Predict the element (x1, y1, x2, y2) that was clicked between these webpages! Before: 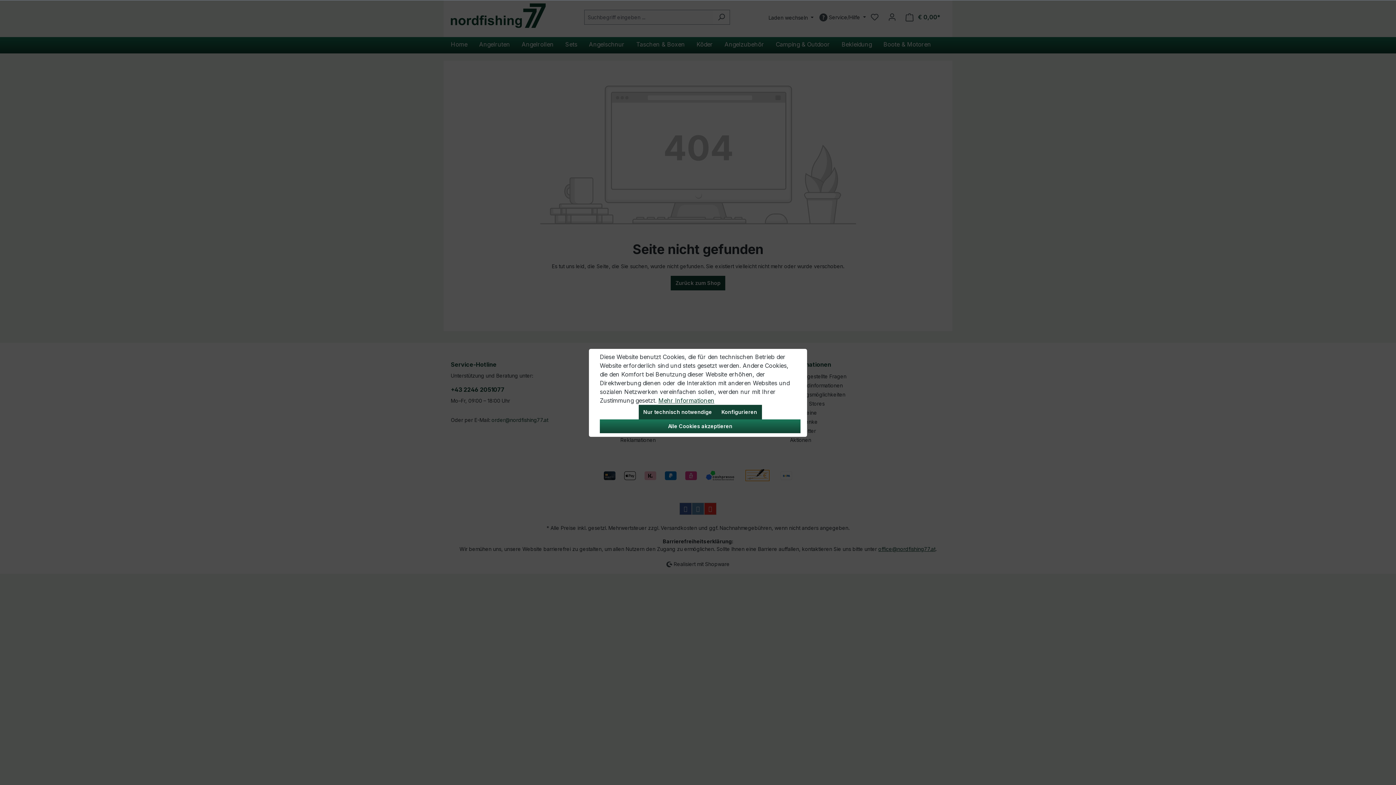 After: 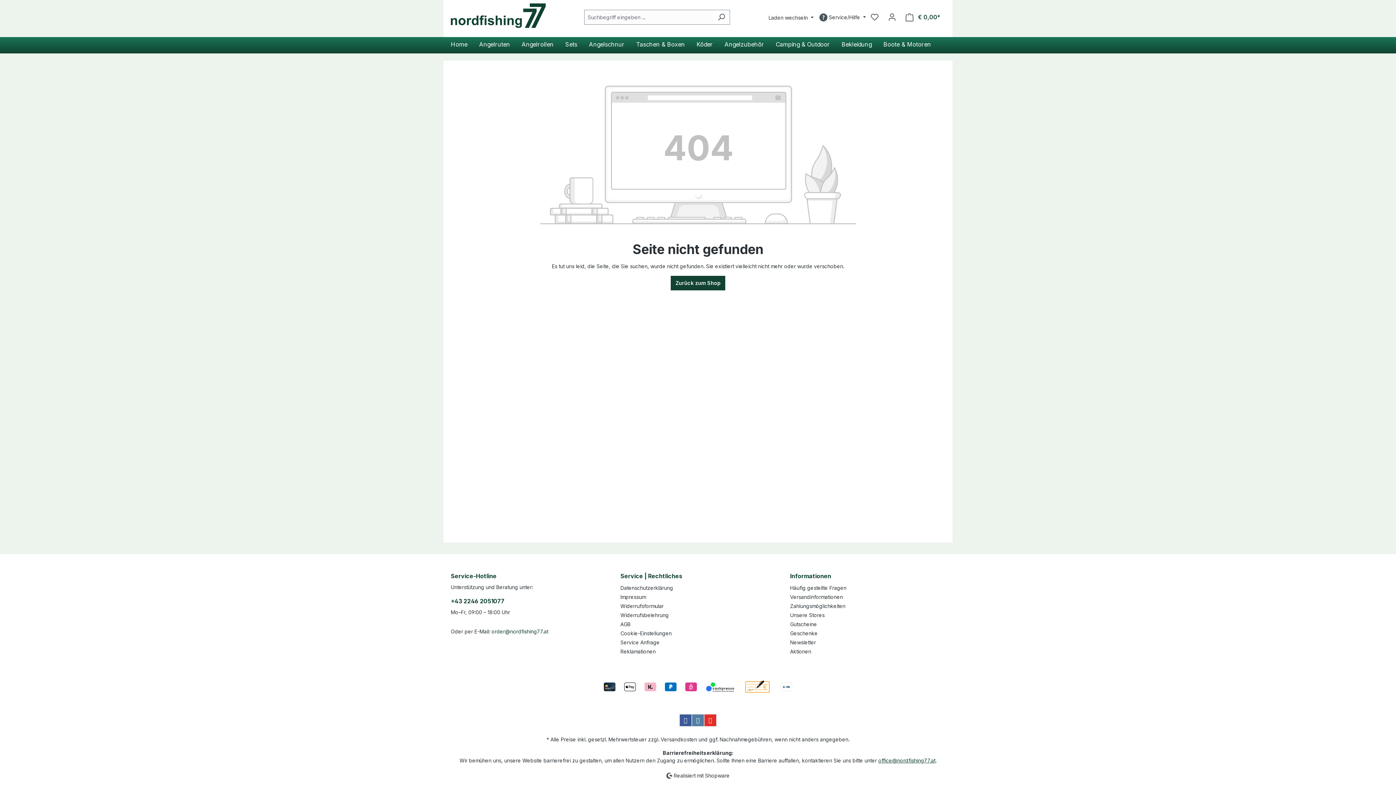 Action: bbox: (638, 404, 716, 419) label: Nur technisch notwendige